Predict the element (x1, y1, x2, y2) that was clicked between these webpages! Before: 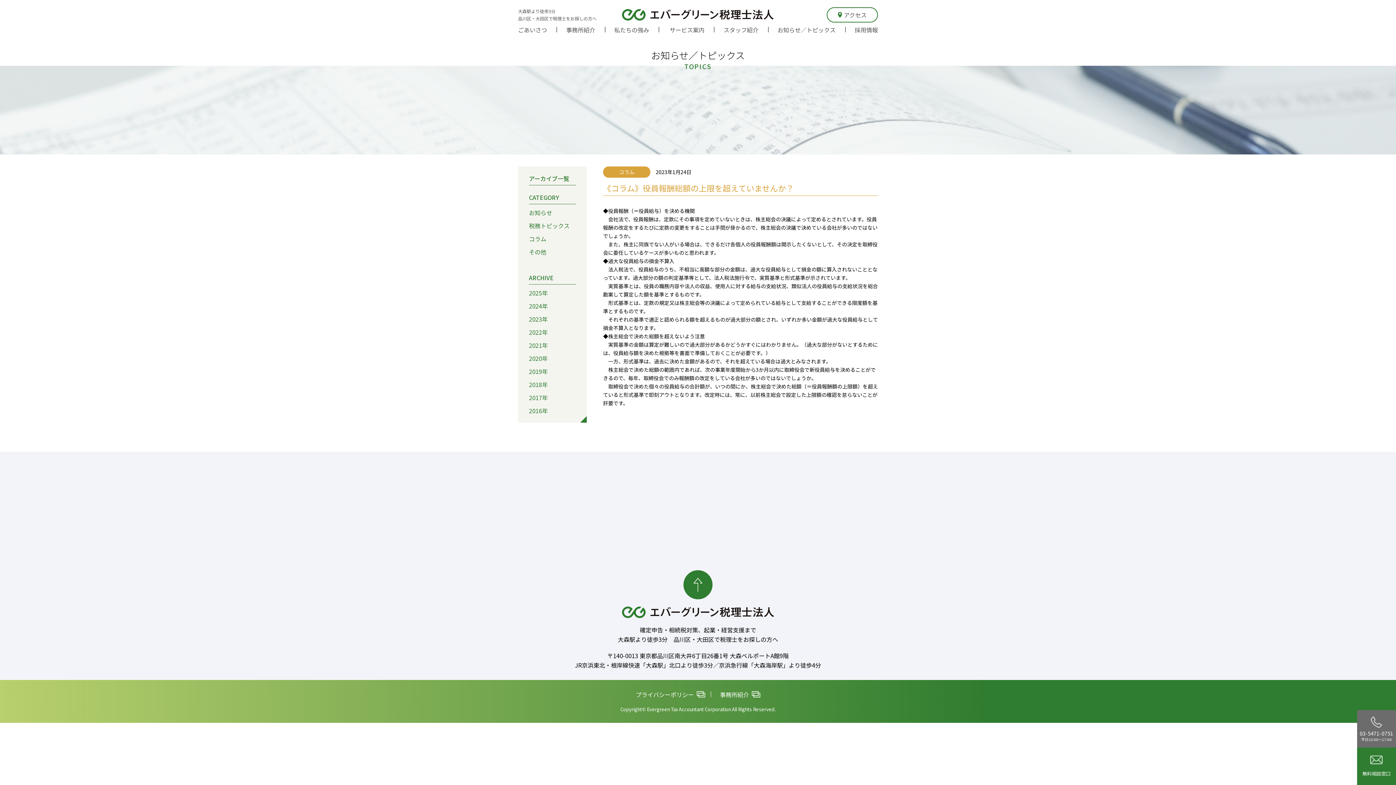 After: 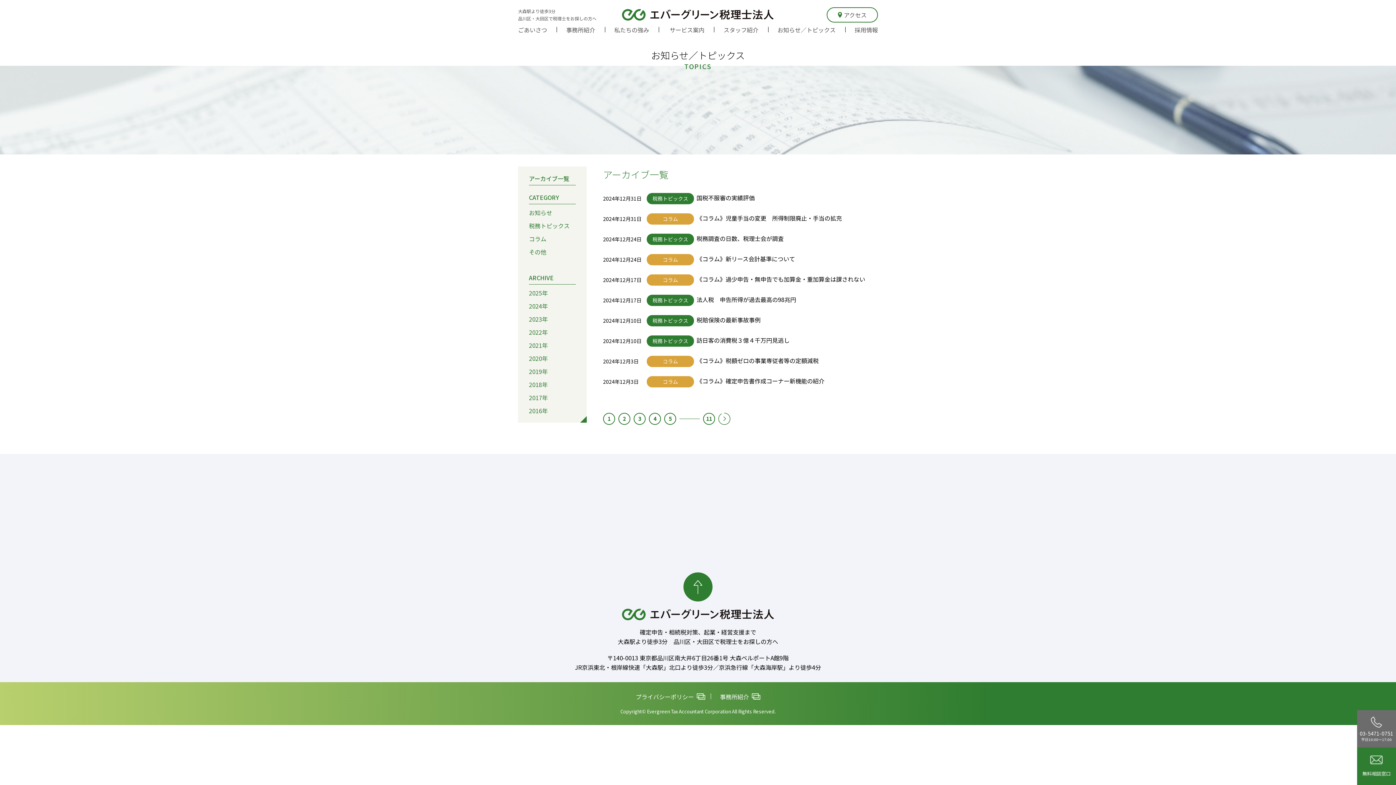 Action: bbox: (529, 301, 548, 310) label: 2024年